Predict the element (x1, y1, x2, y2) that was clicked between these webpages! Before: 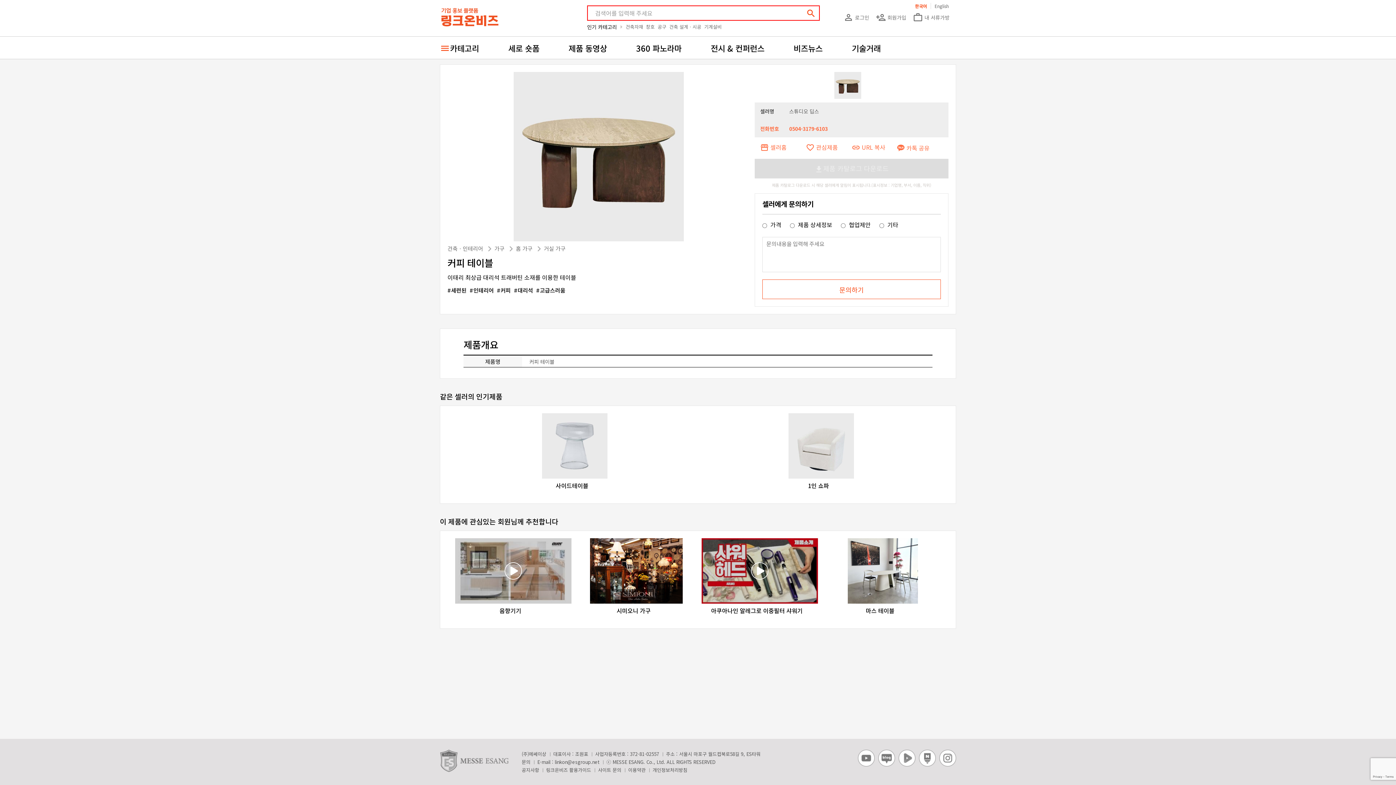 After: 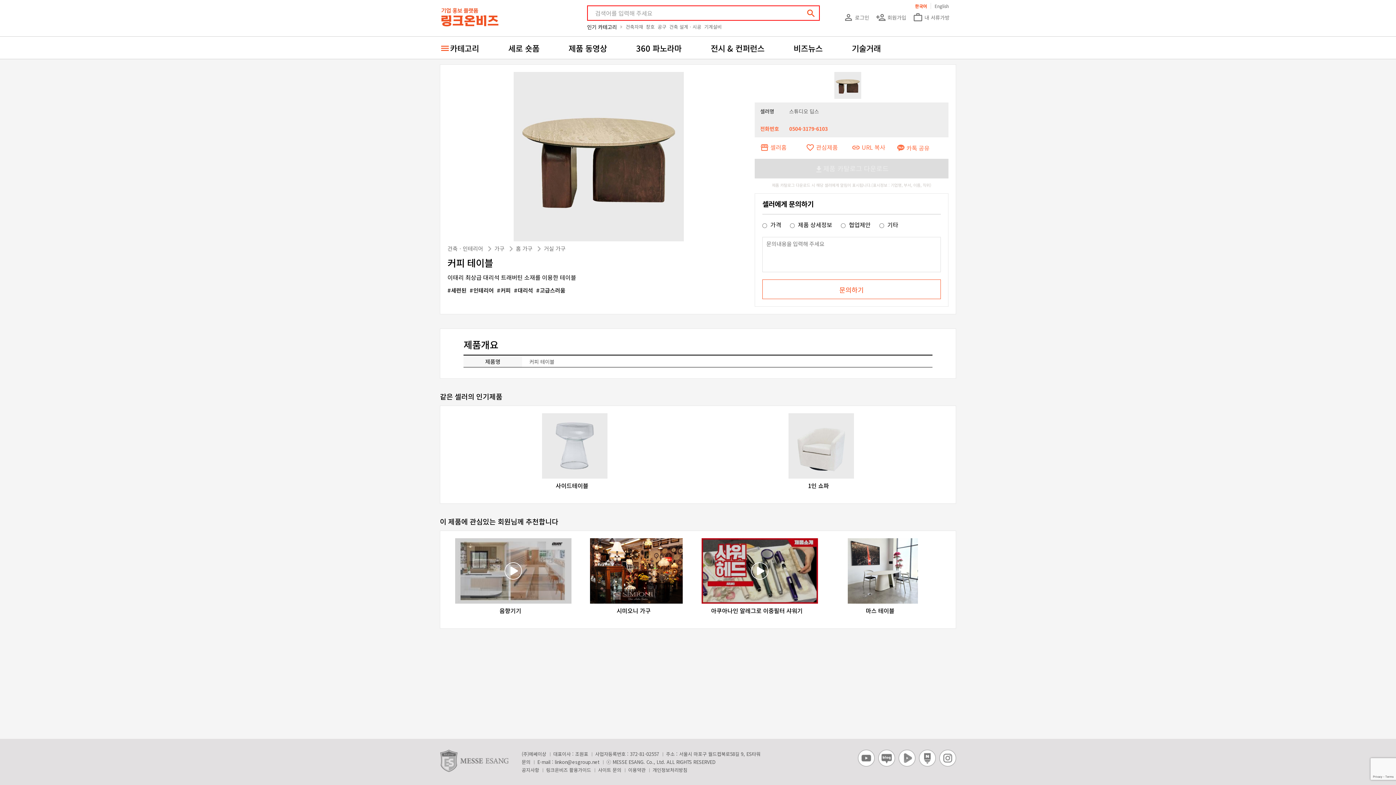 Action: label: file_download제품 카탈로그 다운로드 bbox: (754, 158, 948, 178)